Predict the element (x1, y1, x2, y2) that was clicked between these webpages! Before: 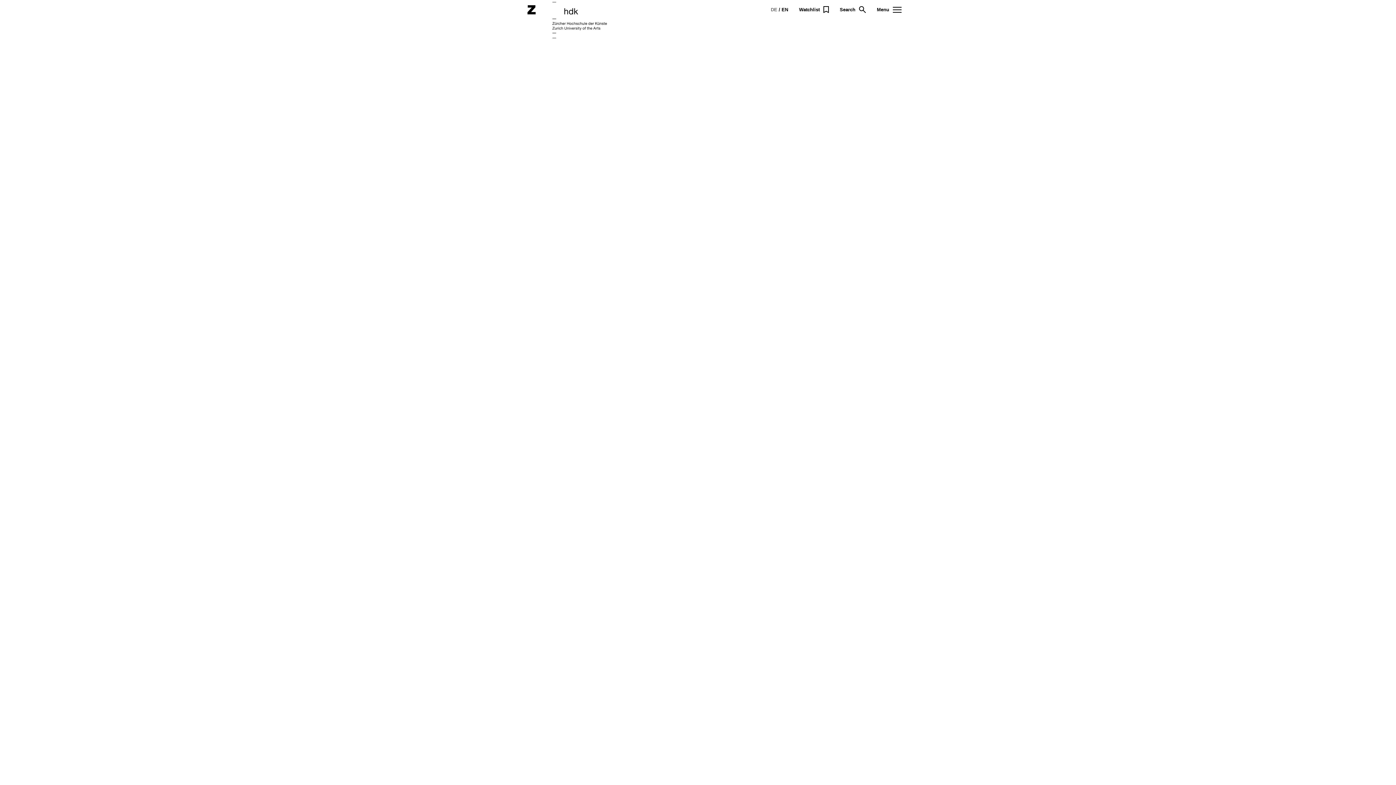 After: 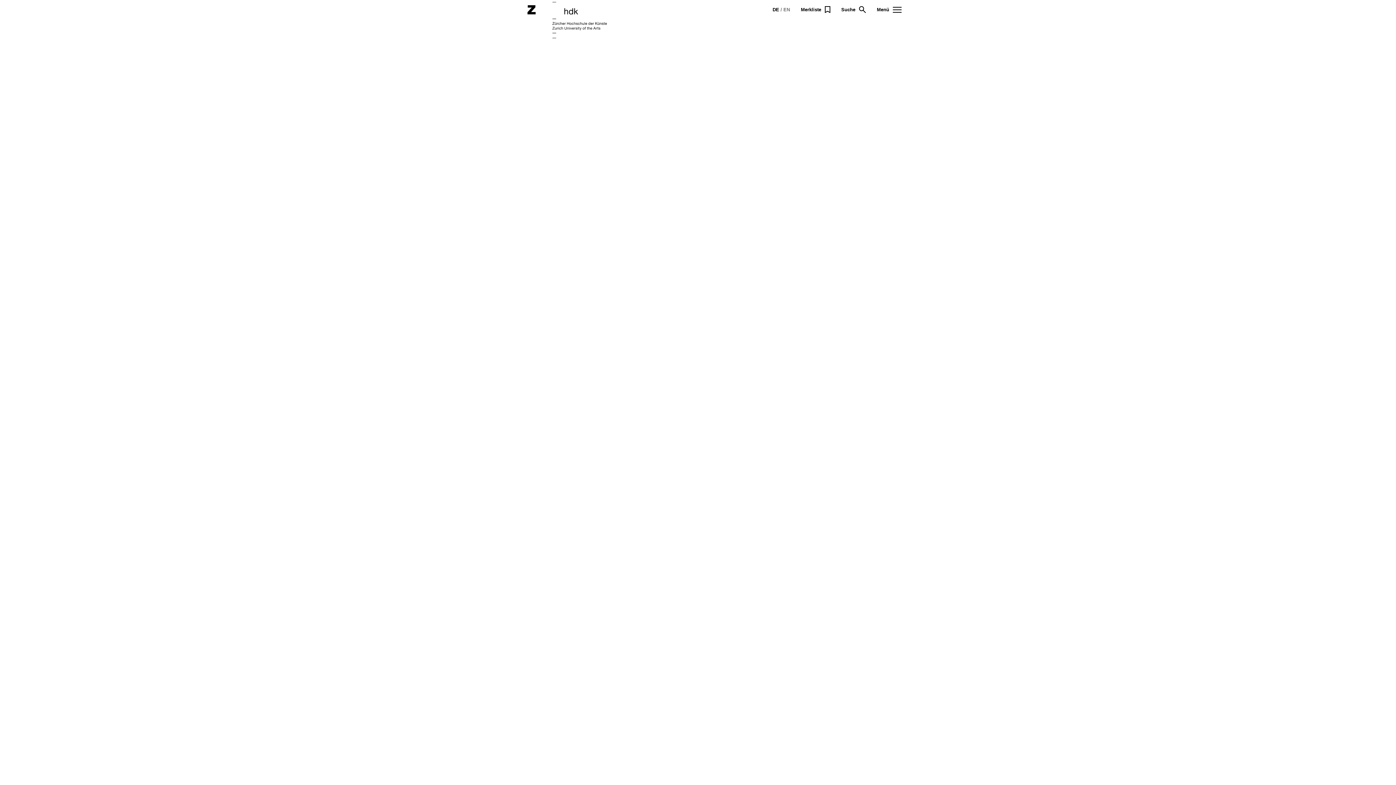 Action: label: DE bbox: (770, 6, 777, 12)